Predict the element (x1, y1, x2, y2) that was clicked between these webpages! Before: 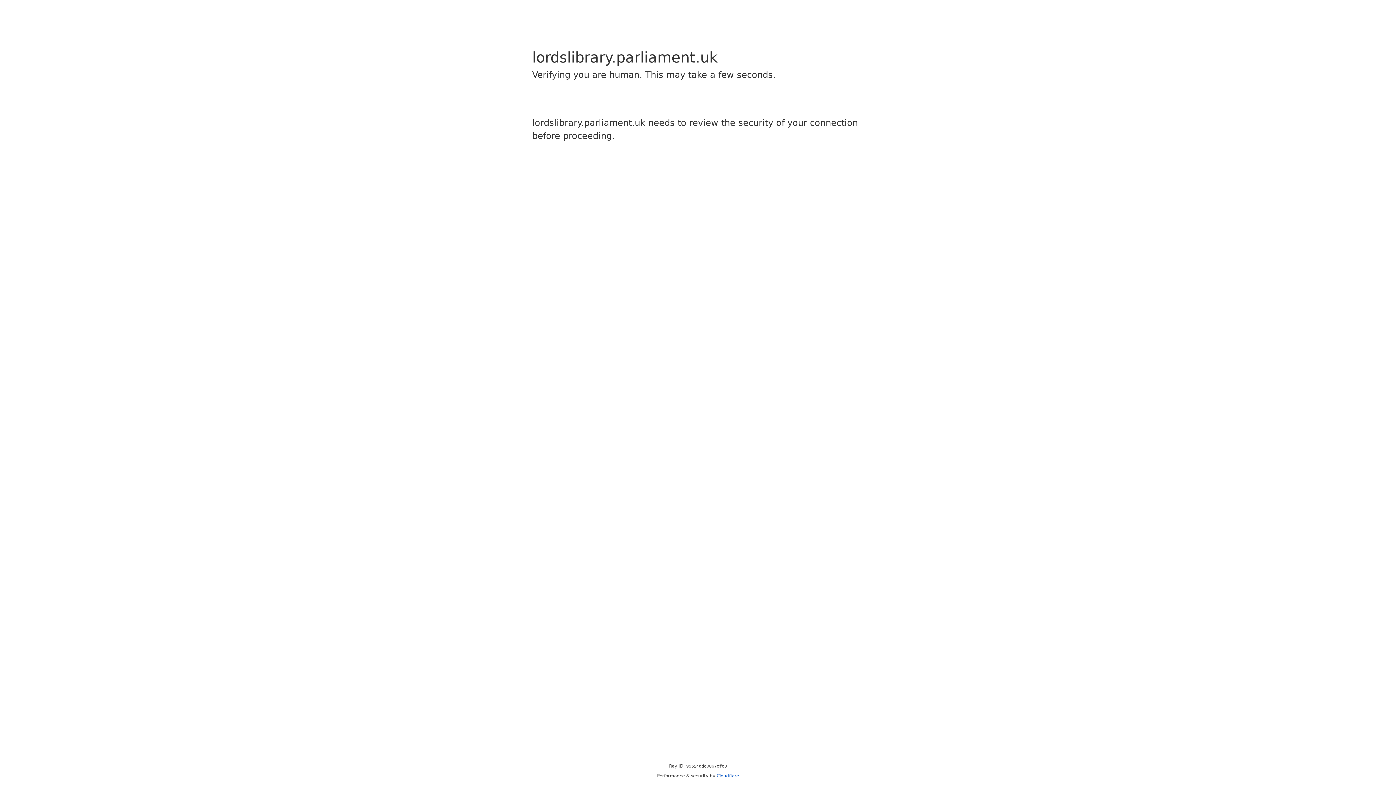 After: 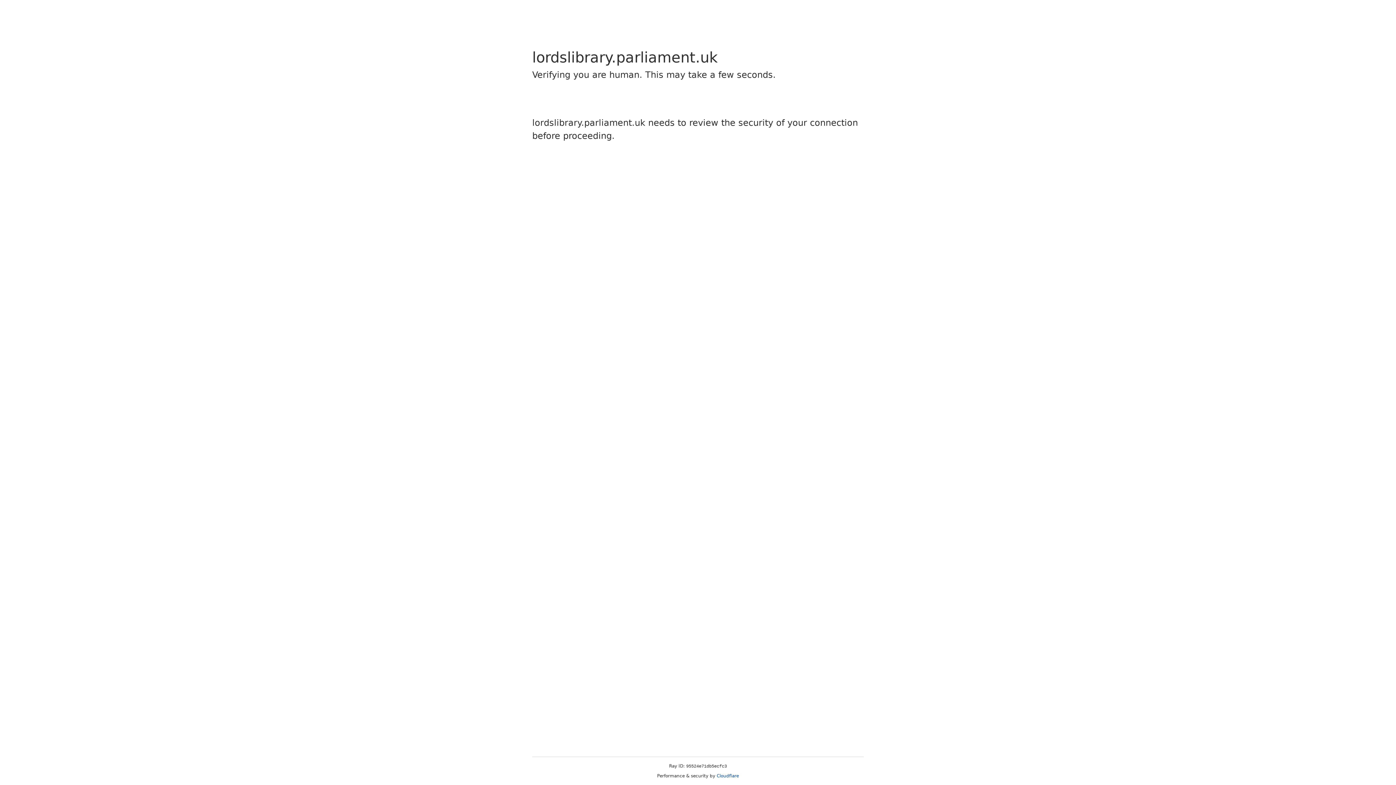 Action: label: Cloudflare bbox: (716, 773, 739, 778)